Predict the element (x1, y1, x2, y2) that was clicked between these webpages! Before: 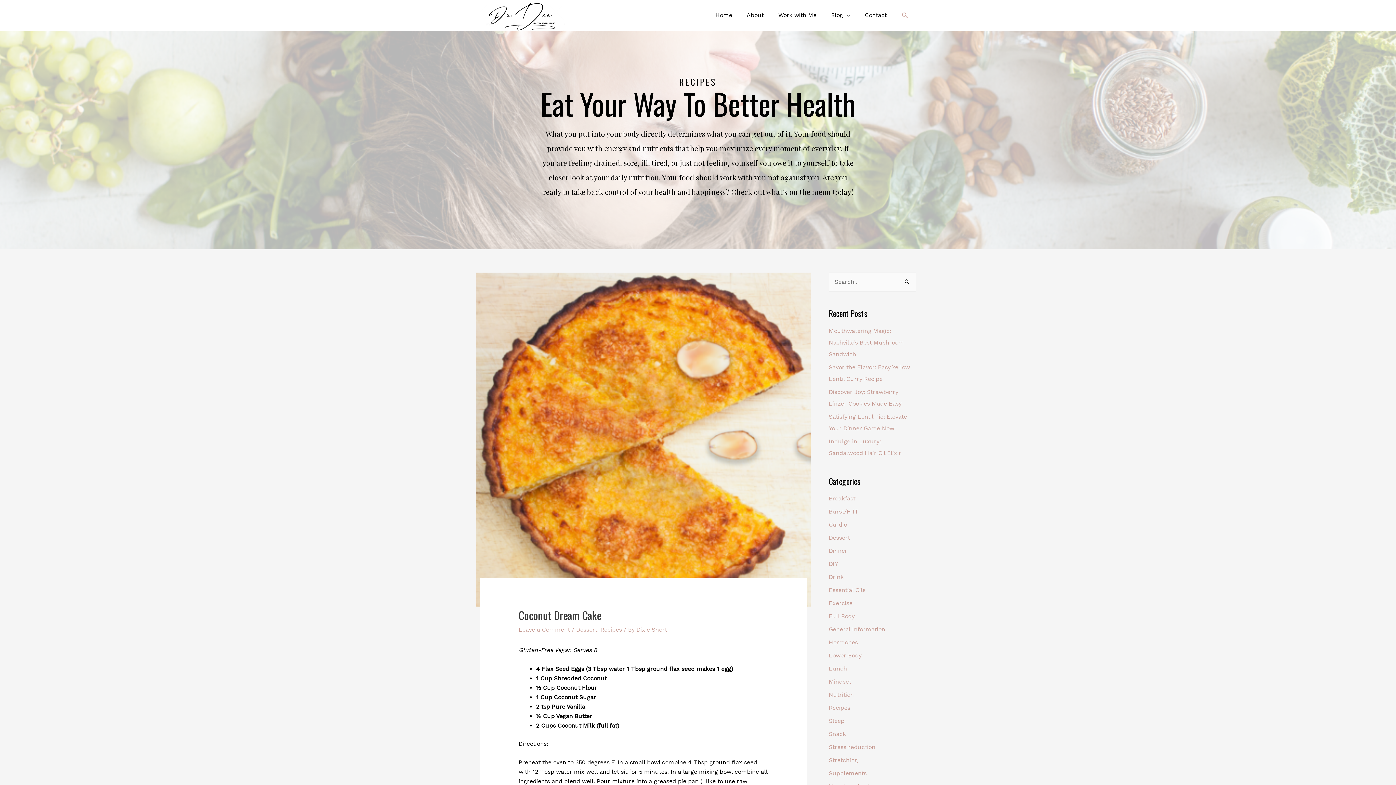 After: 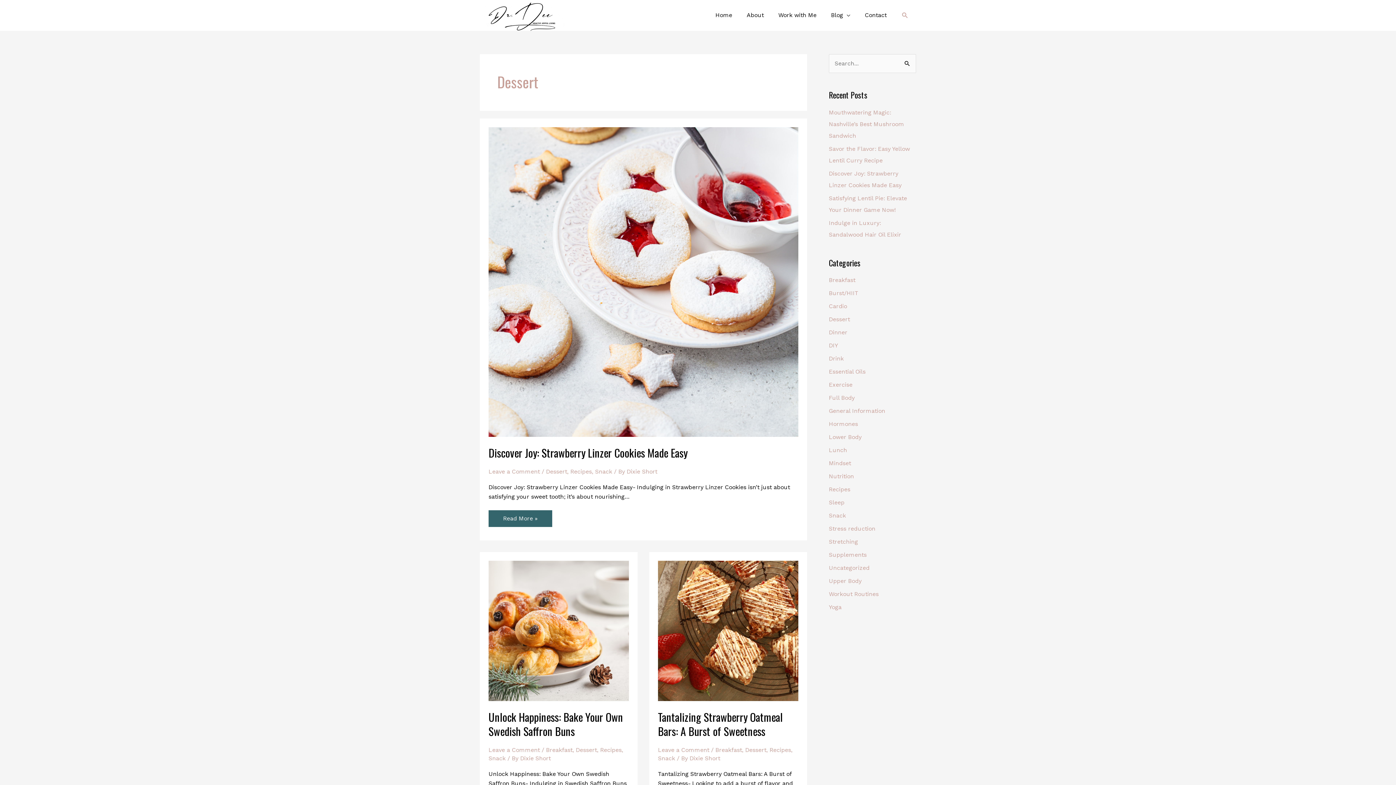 Action: bbox: (829, 534, 850, 541) label: Dessert